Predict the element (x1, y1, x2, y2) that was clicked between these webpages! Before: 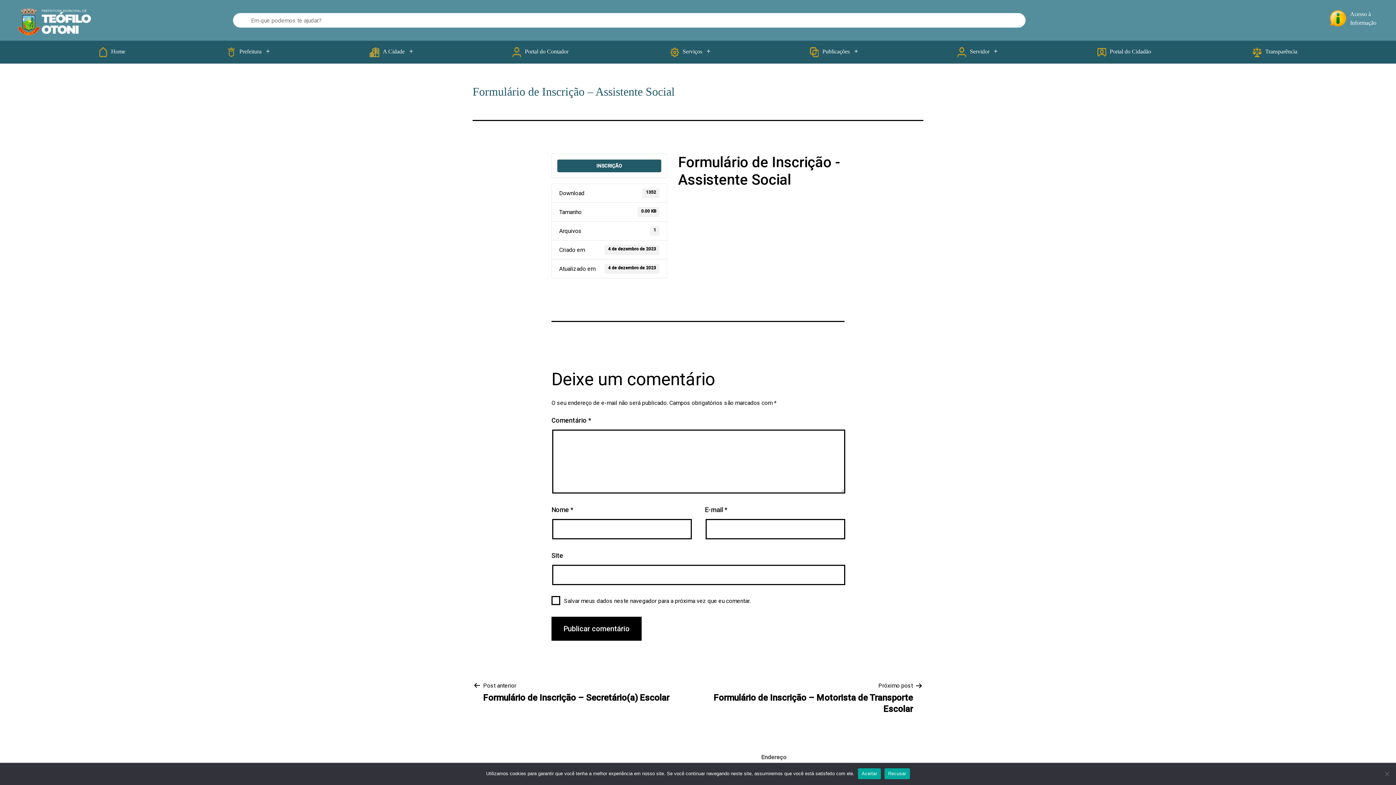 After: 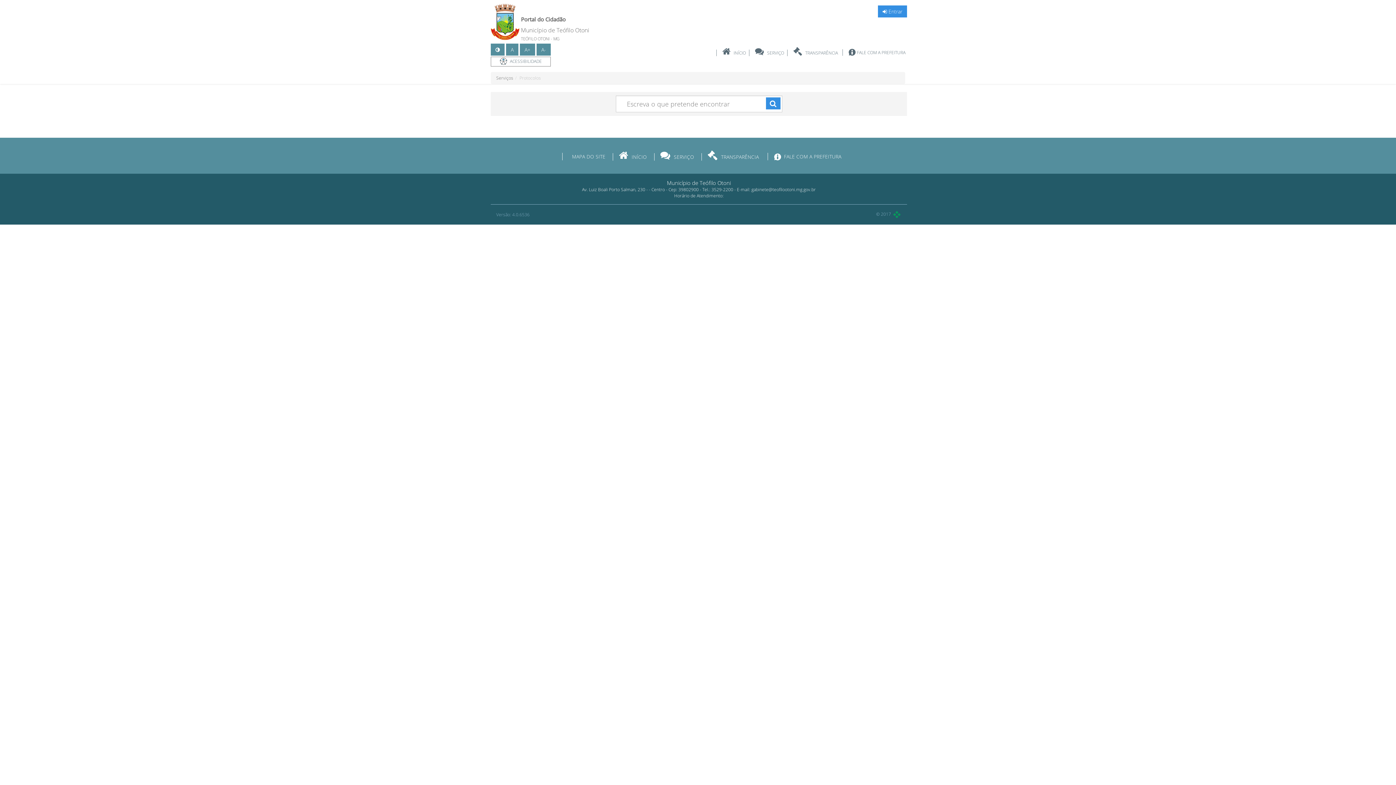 Action: label: Portal do Contador bbox: (507, 42, 573, 61)